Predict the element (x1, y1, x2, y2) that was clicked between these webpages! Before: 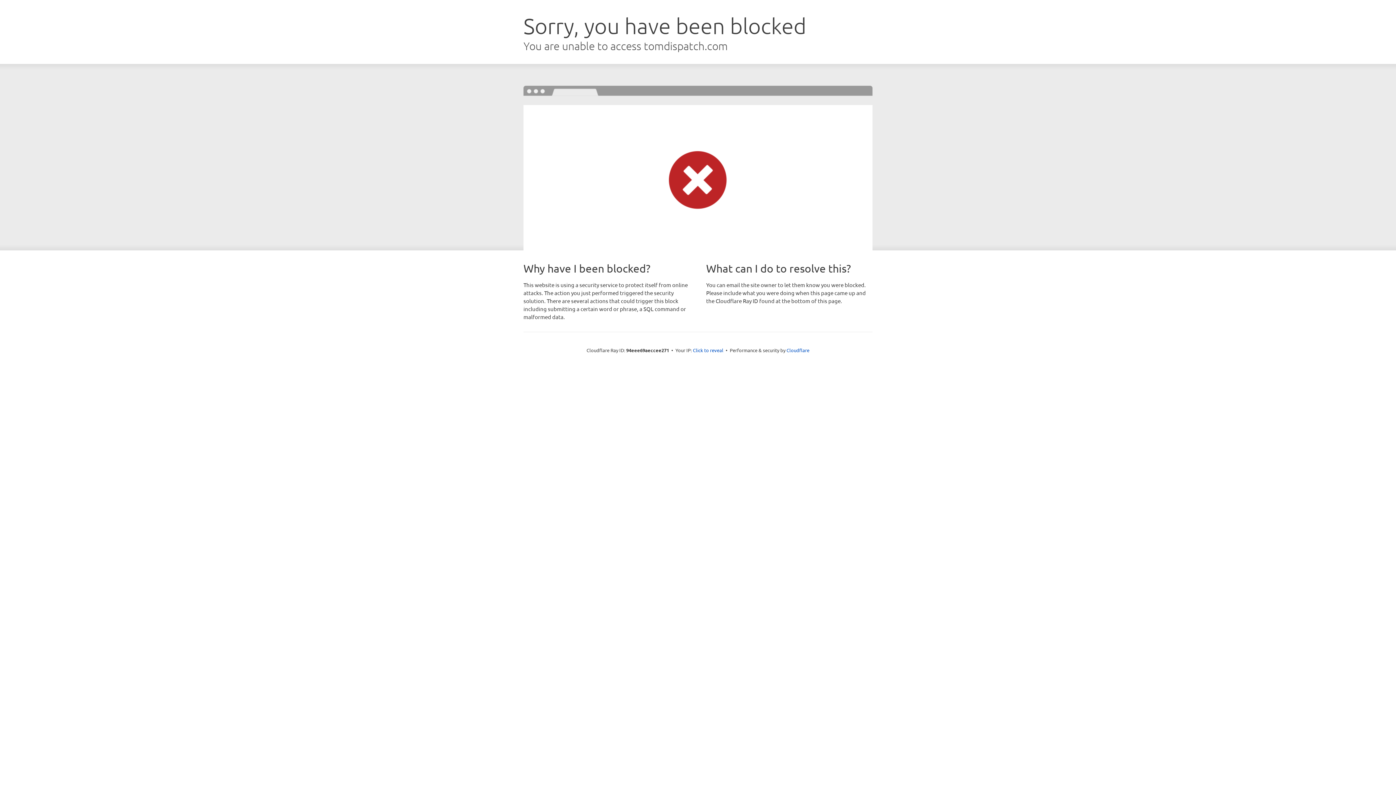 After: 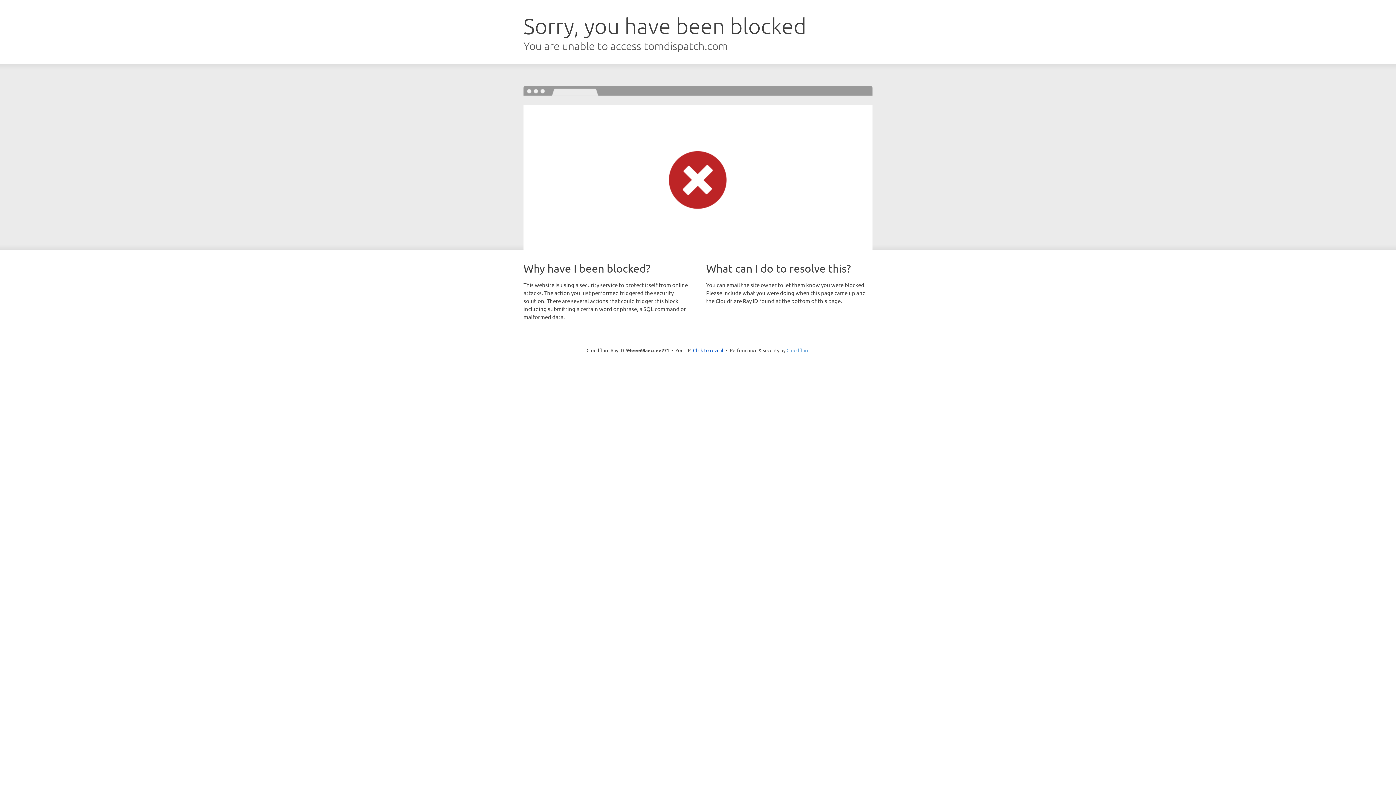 Action: label: Cloudflare bbox: (786, 347, 809, 353)